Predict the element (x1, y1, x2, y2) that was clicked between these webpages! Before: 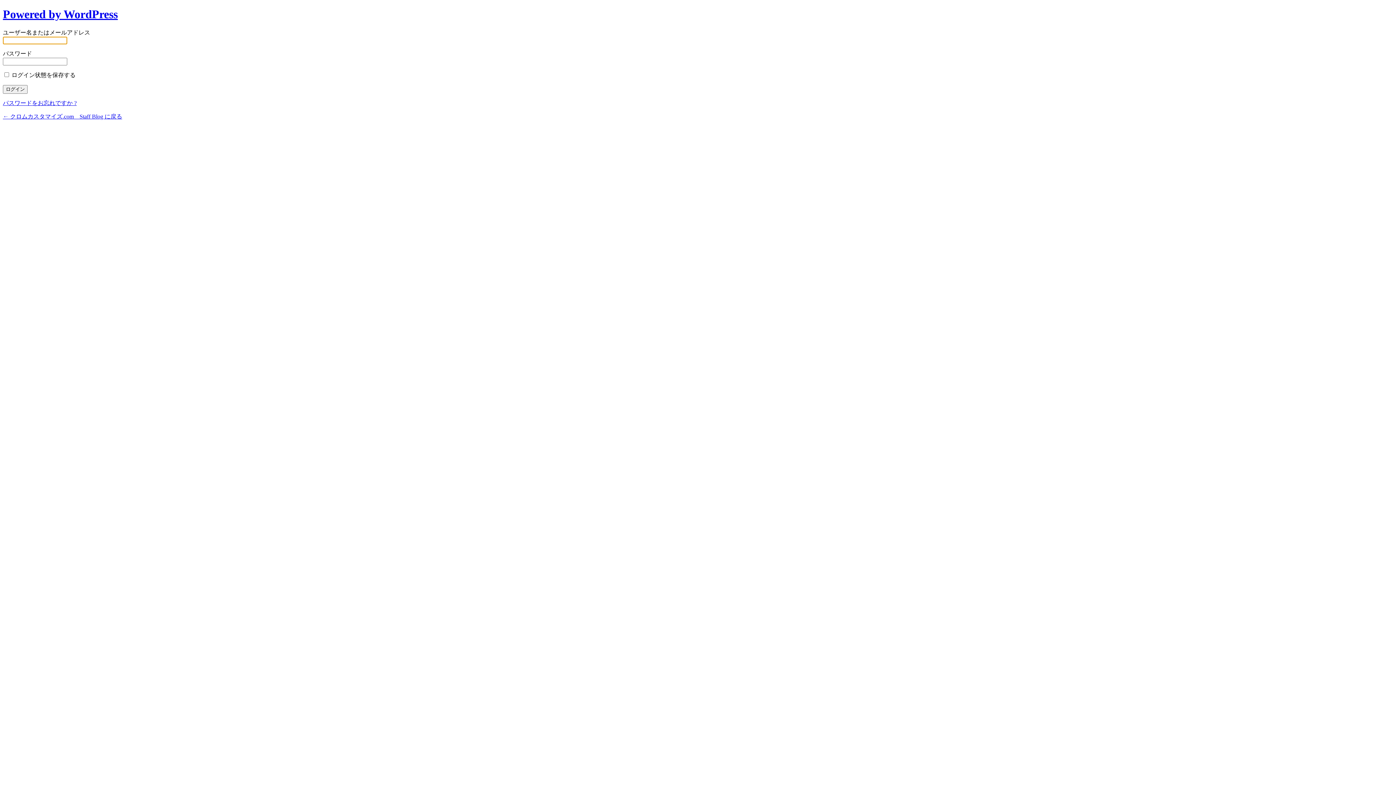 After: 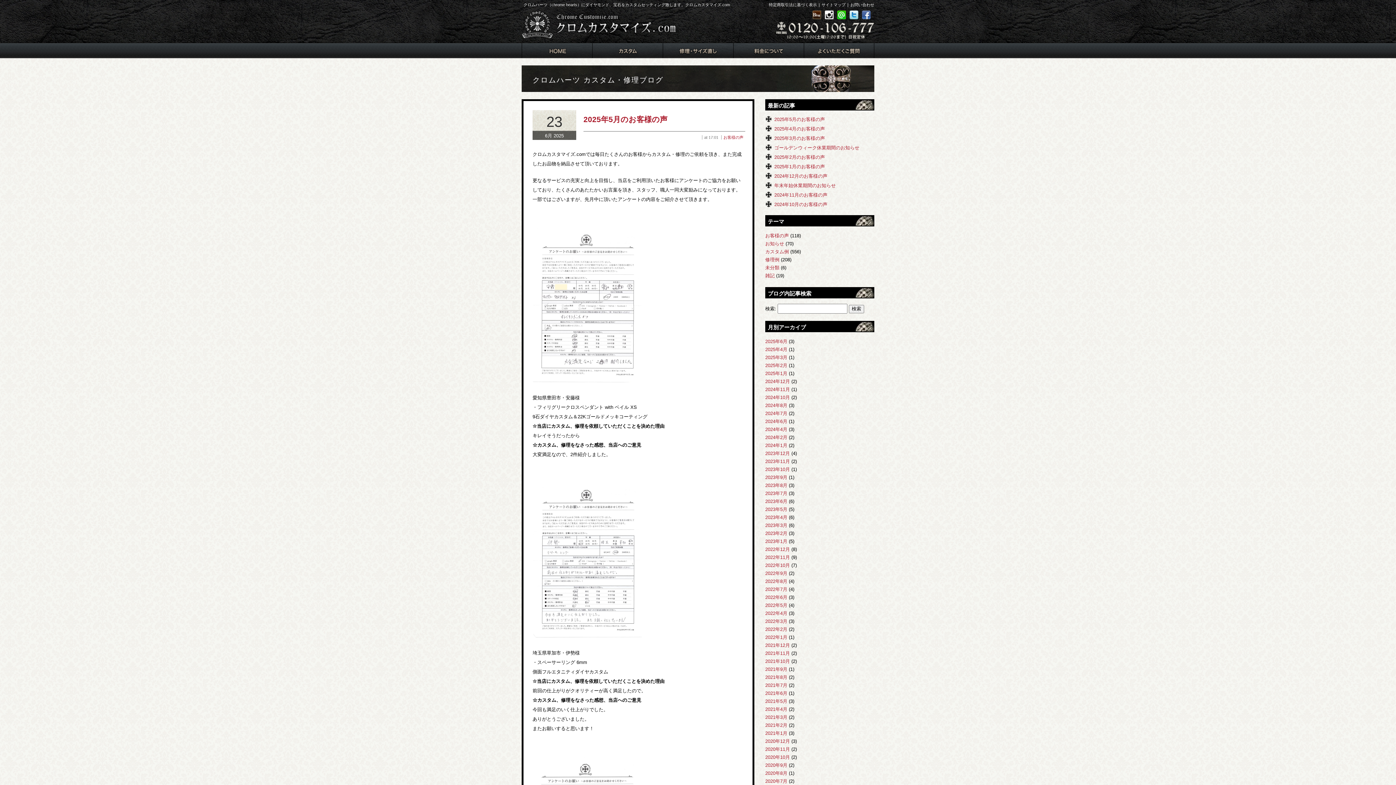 Action: bbox: (2, 113, 122, 119) label: ← クロムカスタマイズ.com　Staff Blog に戻る